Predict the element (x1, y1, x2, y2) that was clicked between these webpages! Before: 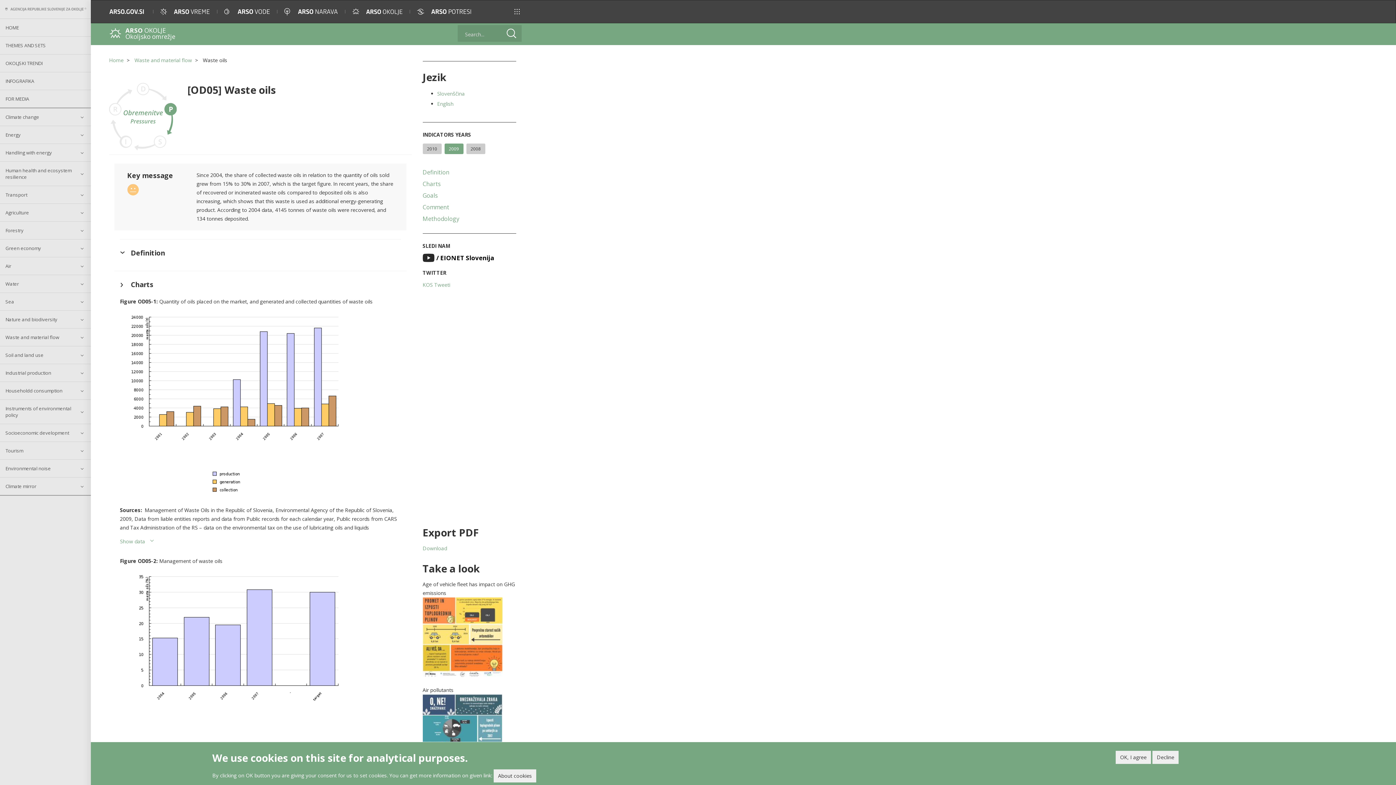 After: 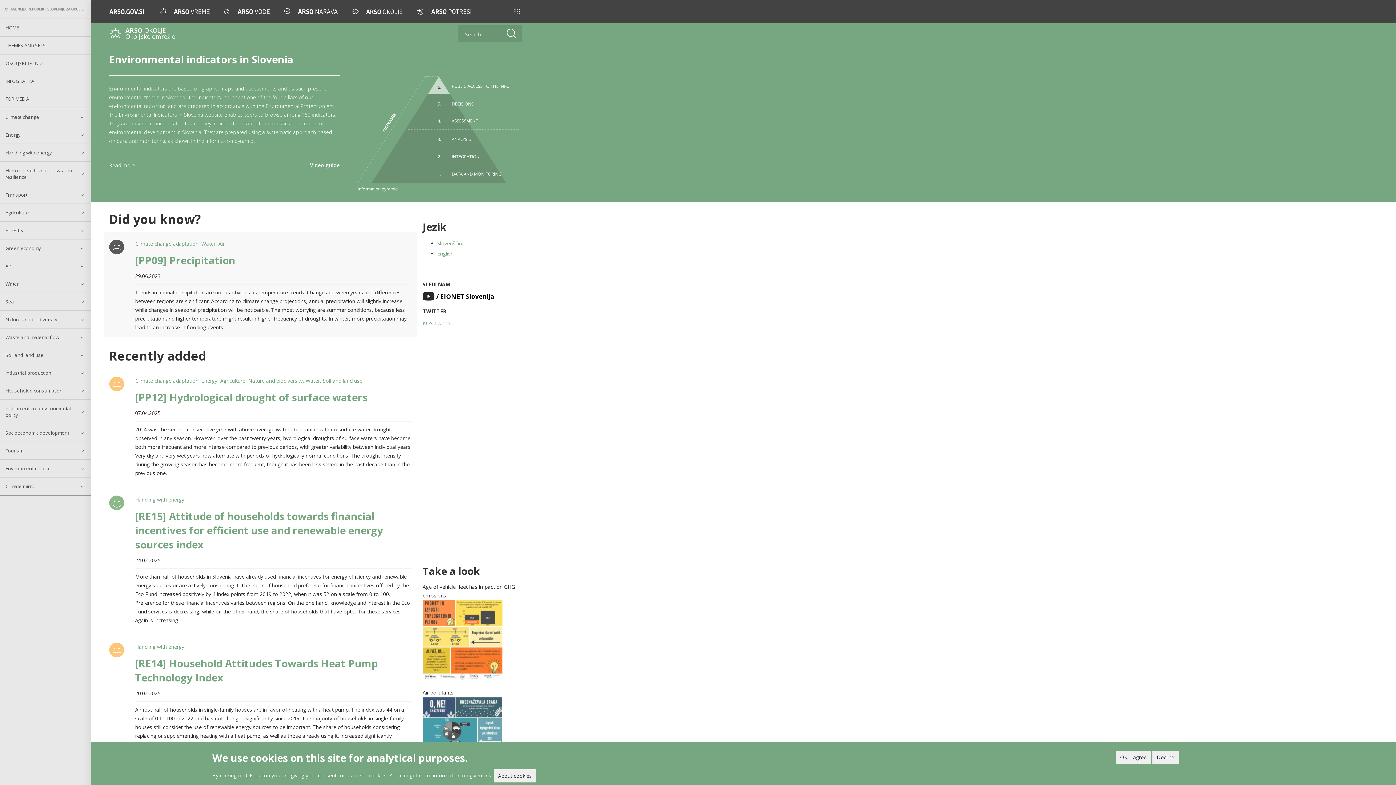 Action: bbox: (0, 18, 90, 36) label: HOME